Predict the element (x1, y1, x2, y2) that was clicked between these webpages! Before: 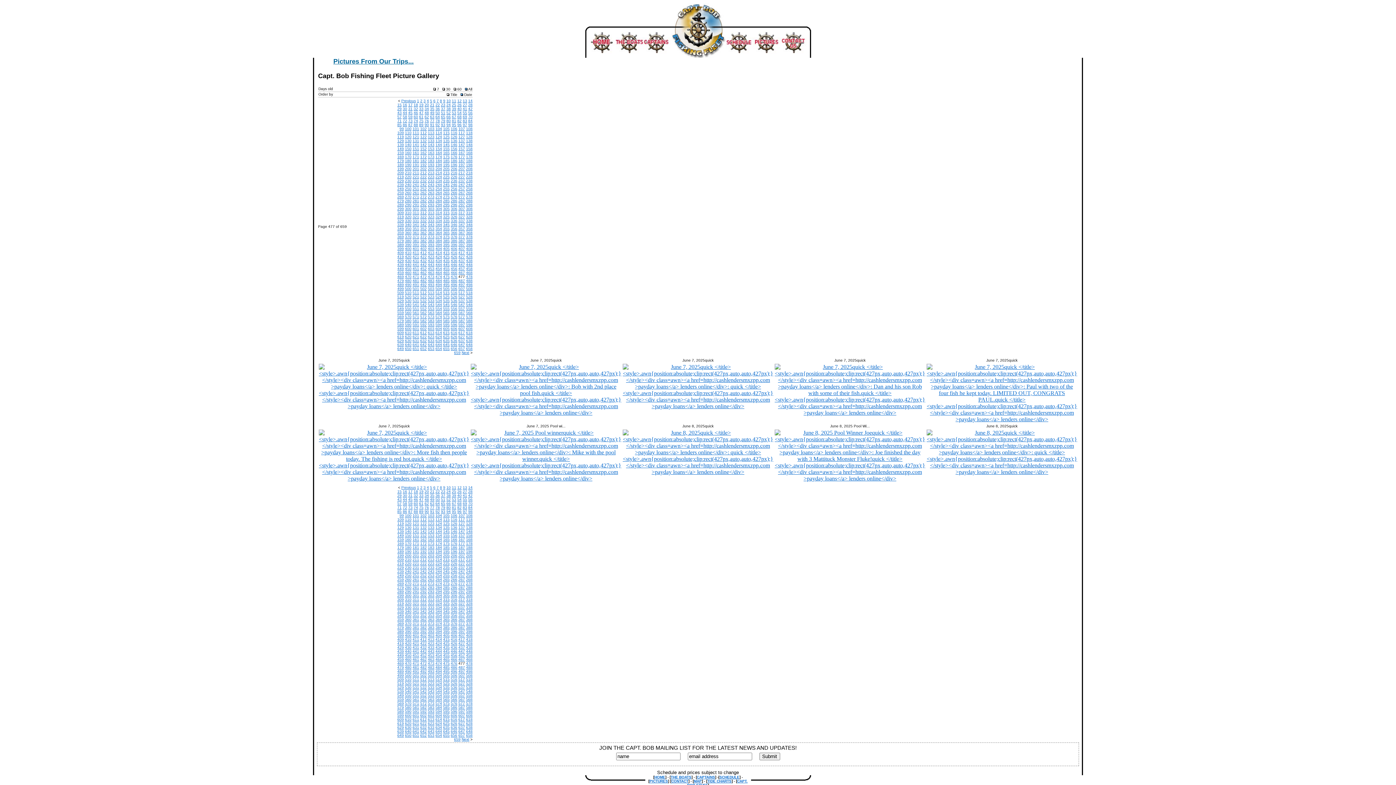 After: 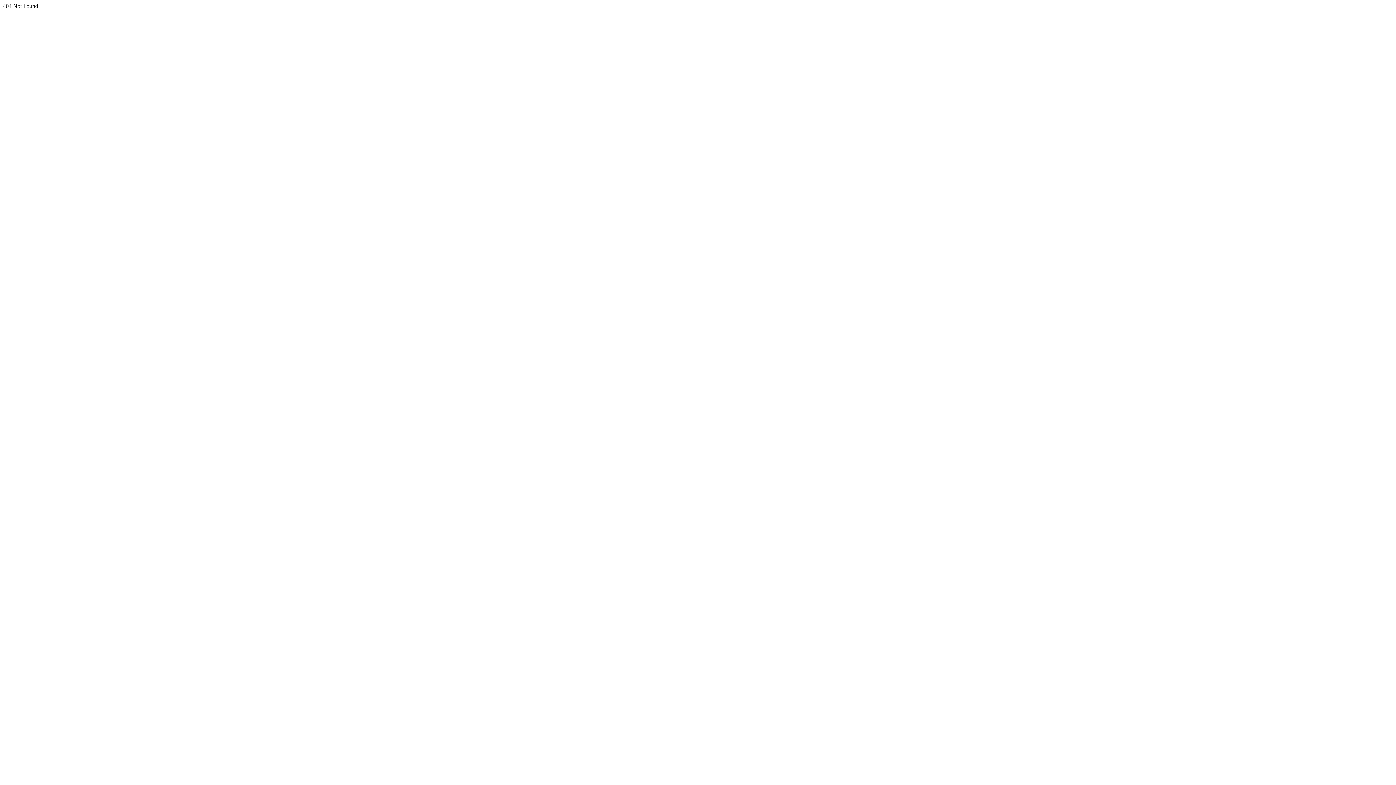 Action: bbox: (412, 673, 419, 677) label: 501